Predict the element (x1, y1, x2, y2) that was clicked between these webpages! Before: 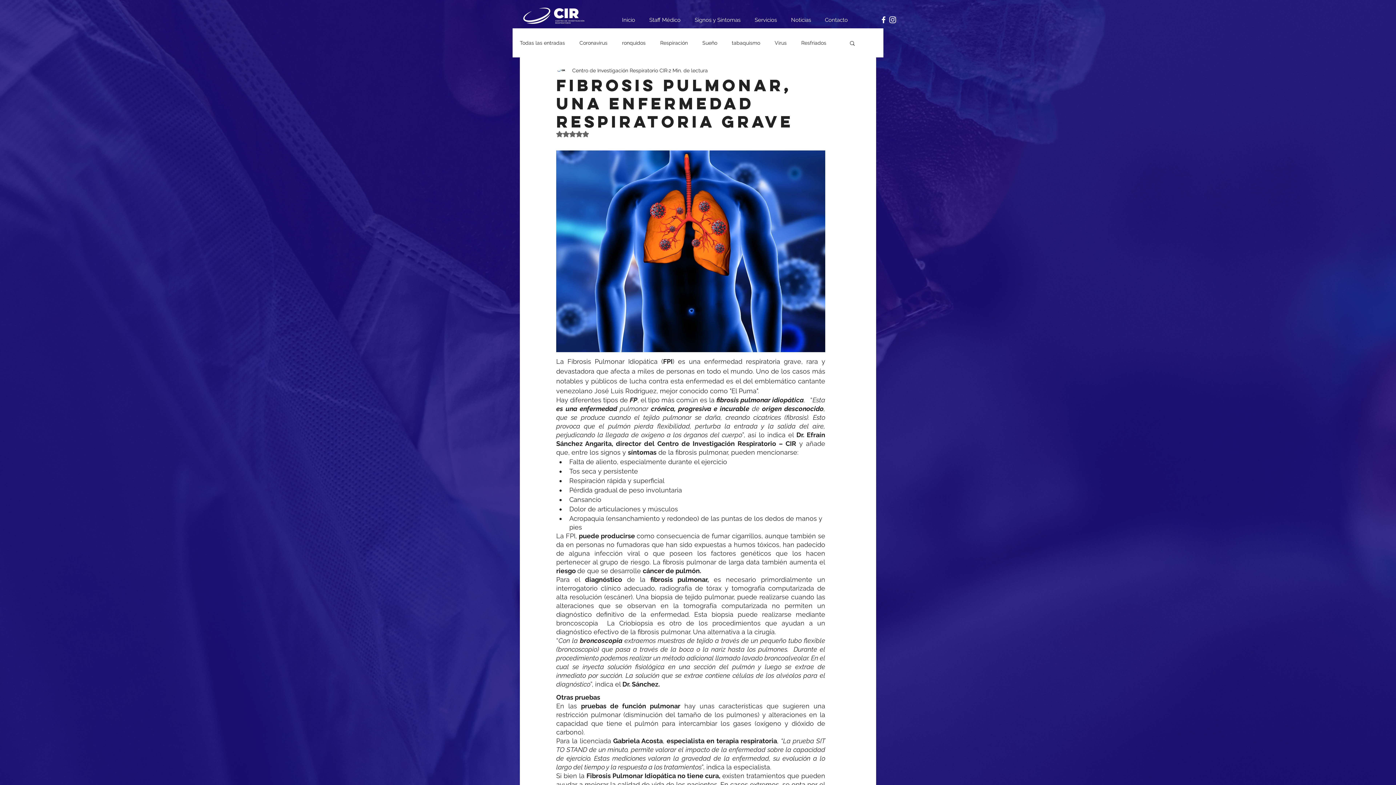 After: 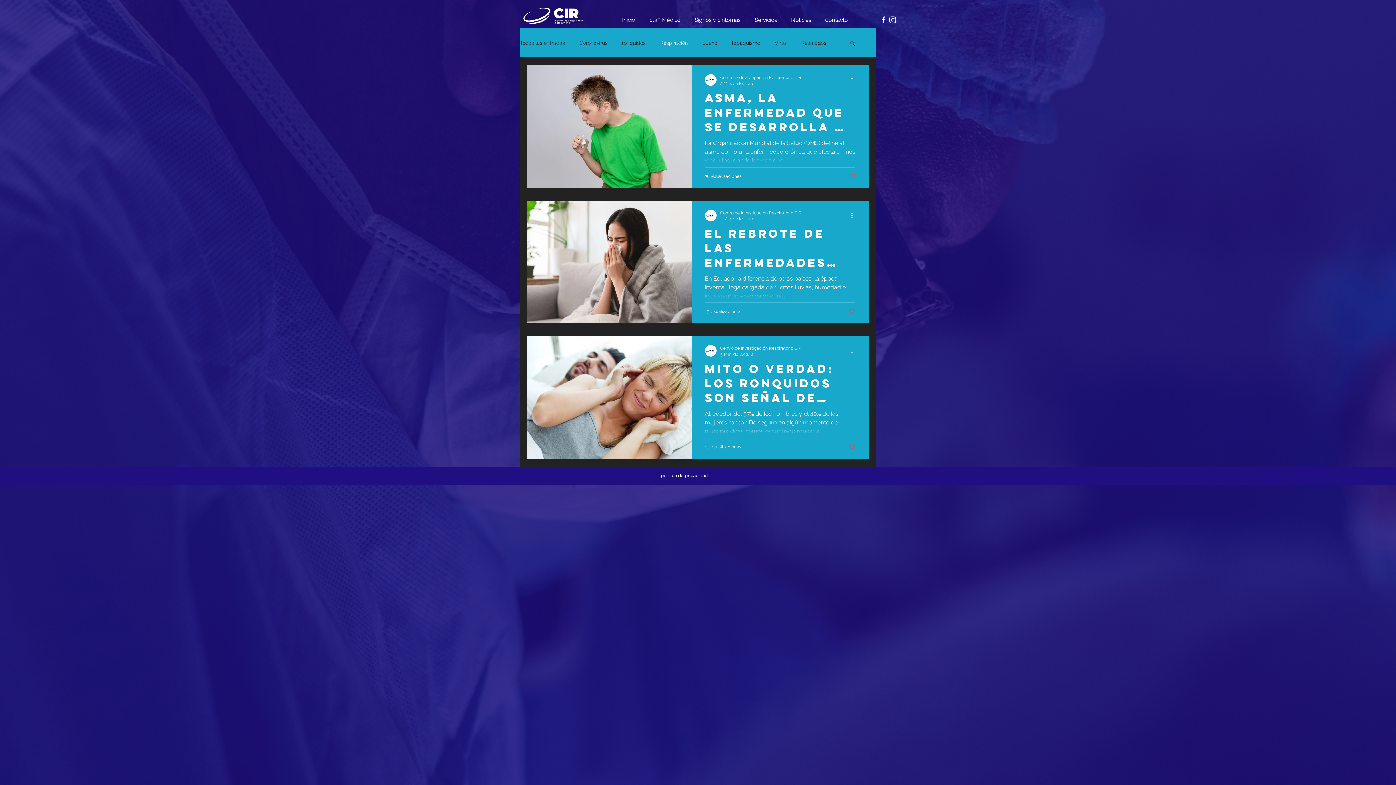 Action: label: Respiración bbox: (660, 39, 688, 46)